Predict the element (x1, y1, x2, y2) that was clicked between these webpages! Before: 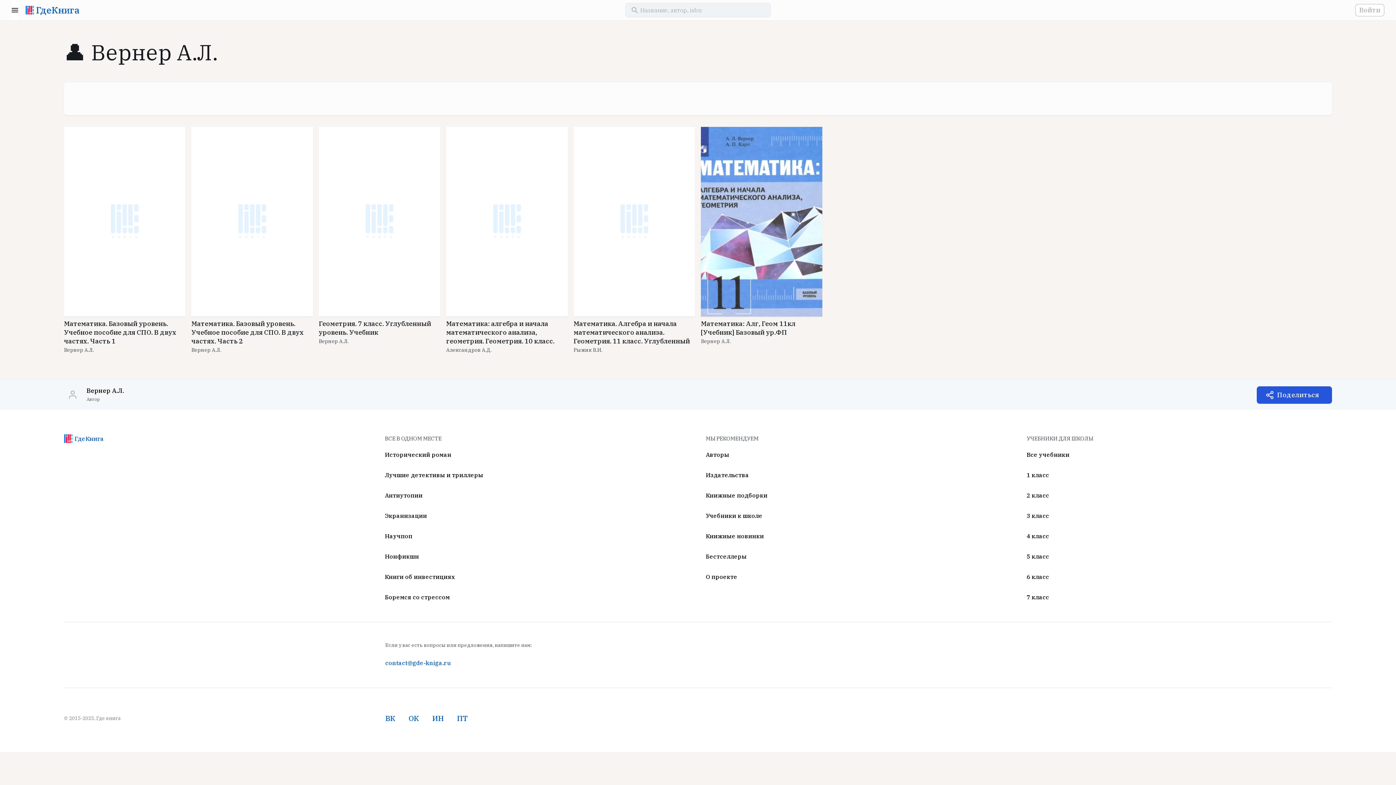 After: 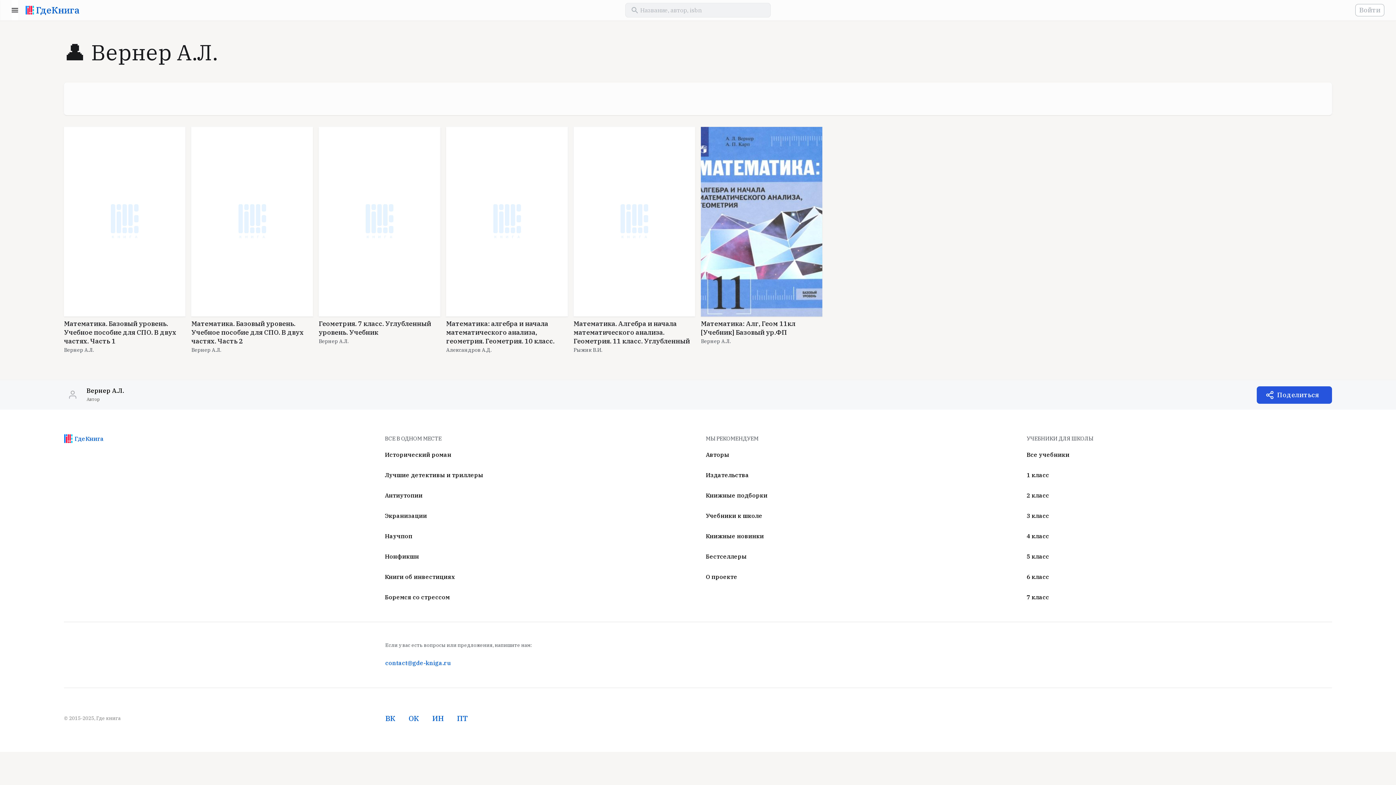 Action: label: ИН bbox: (432, 713, 444, 723)